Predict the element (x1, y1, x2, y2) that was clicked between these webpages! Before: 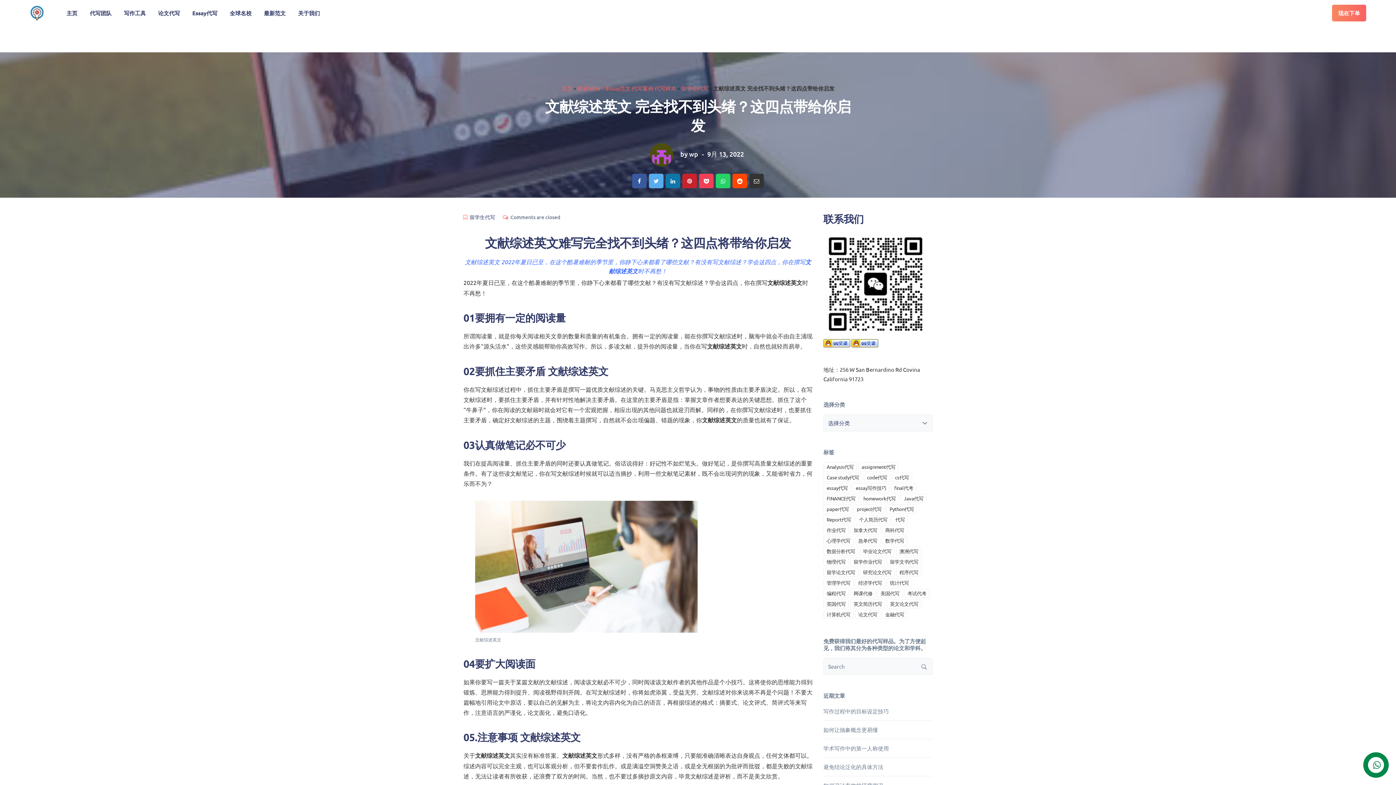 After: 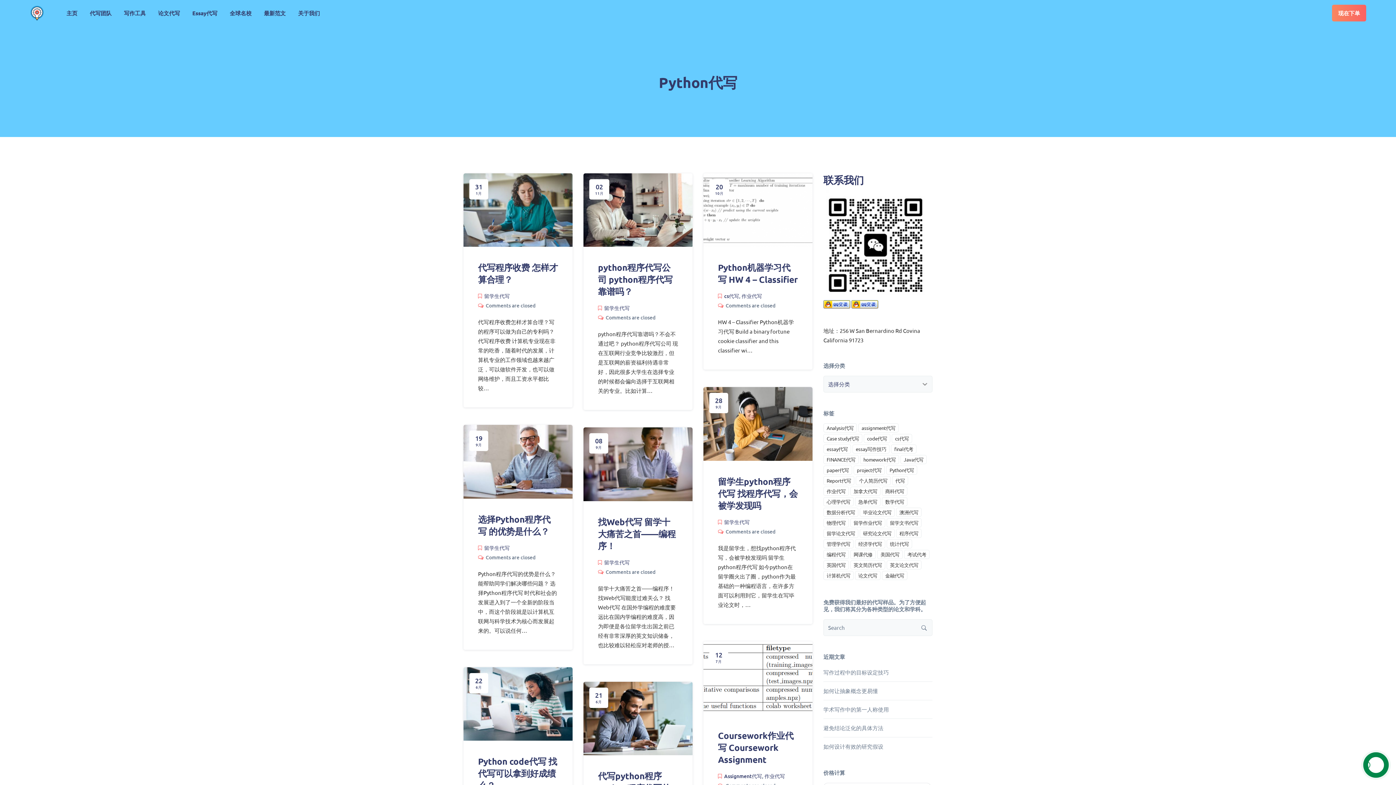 Action: label: Python代写 bbox: (886, 504, 917, 513)